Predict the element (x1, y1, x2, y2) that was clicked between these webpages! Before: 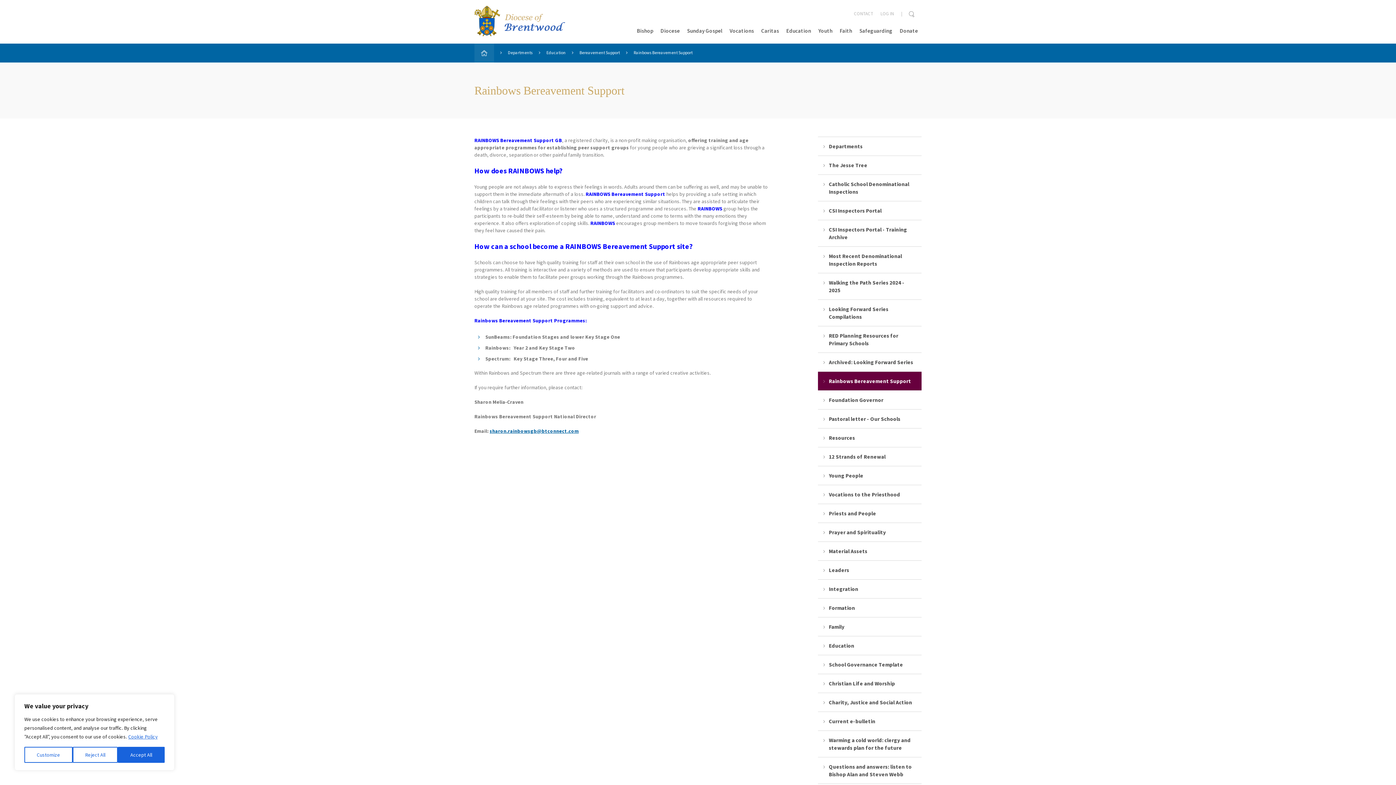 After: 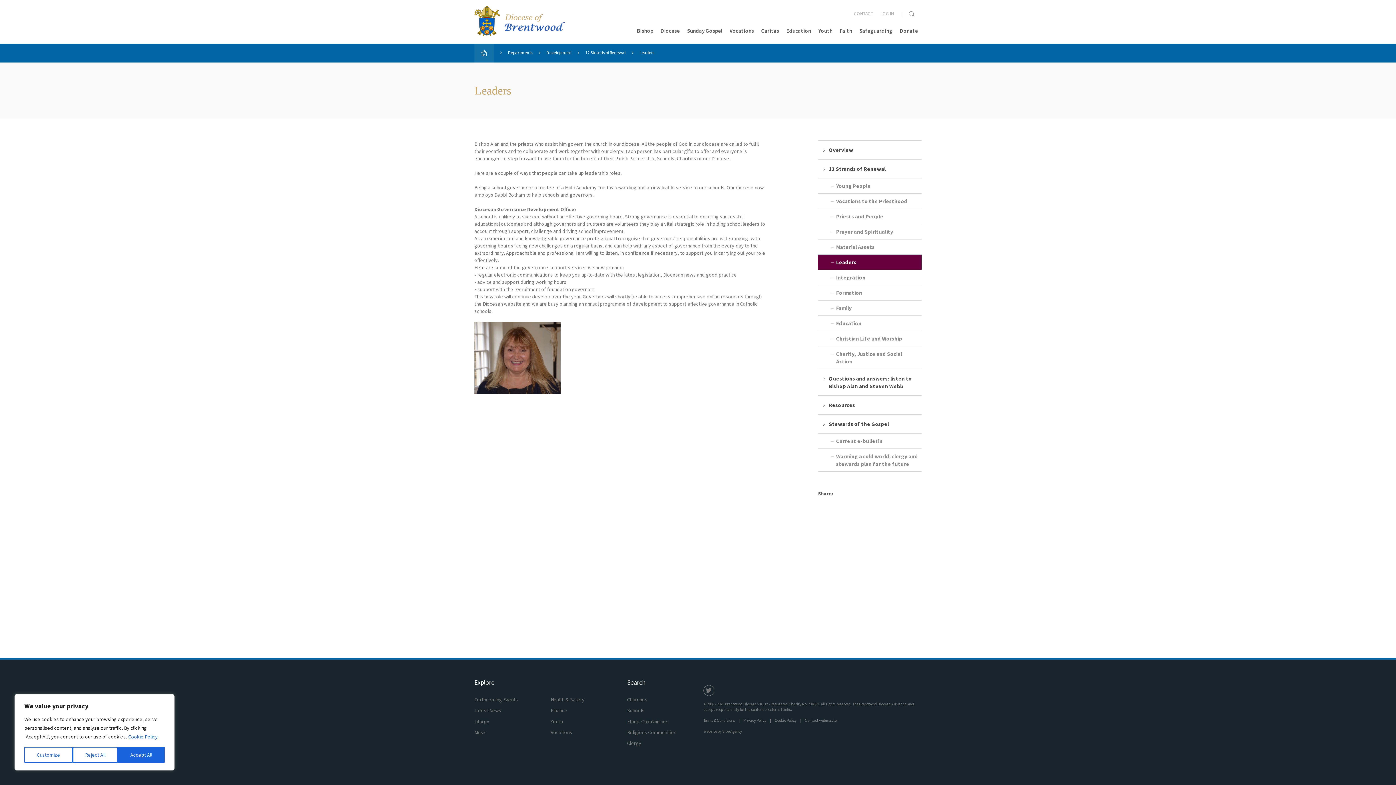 Action: bbox: (818, 561, 921, 579) label: Leaders